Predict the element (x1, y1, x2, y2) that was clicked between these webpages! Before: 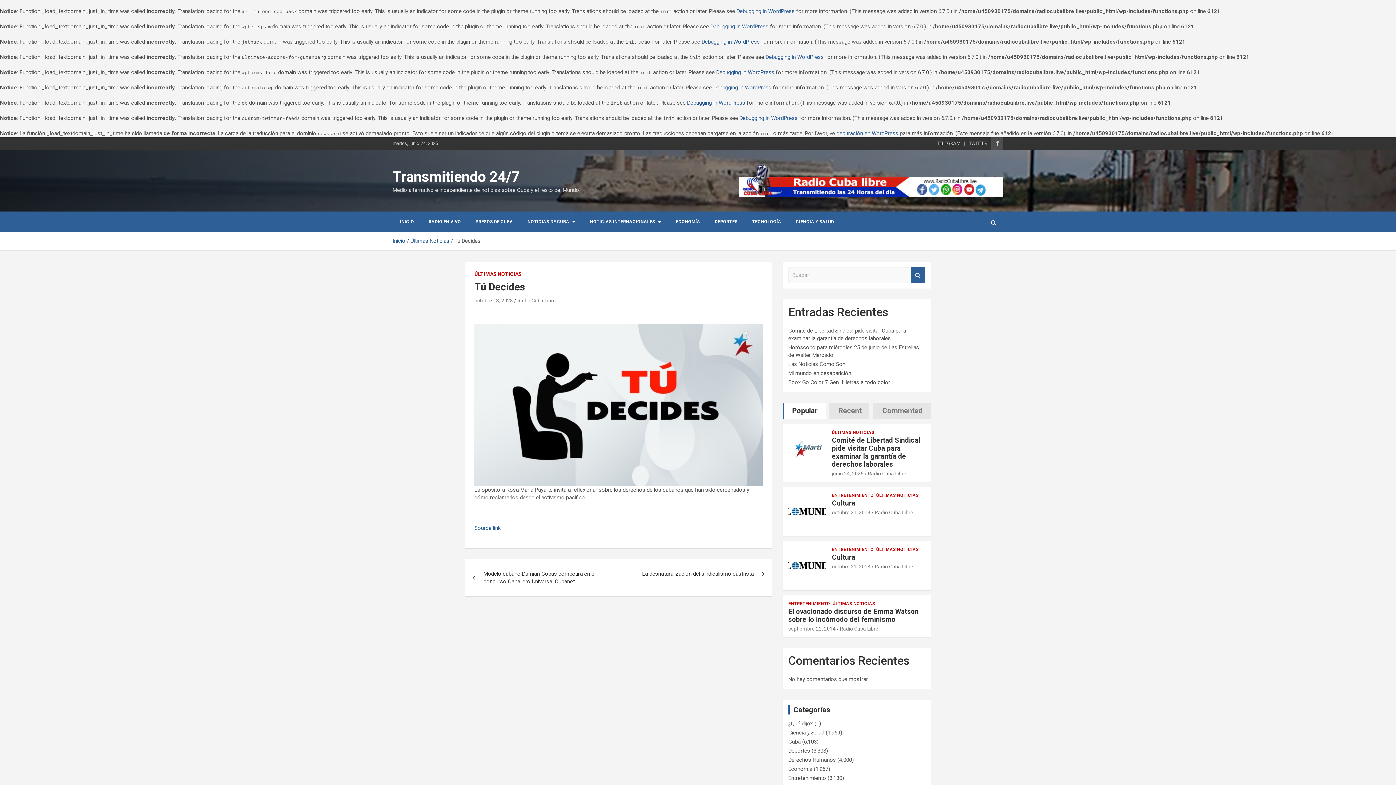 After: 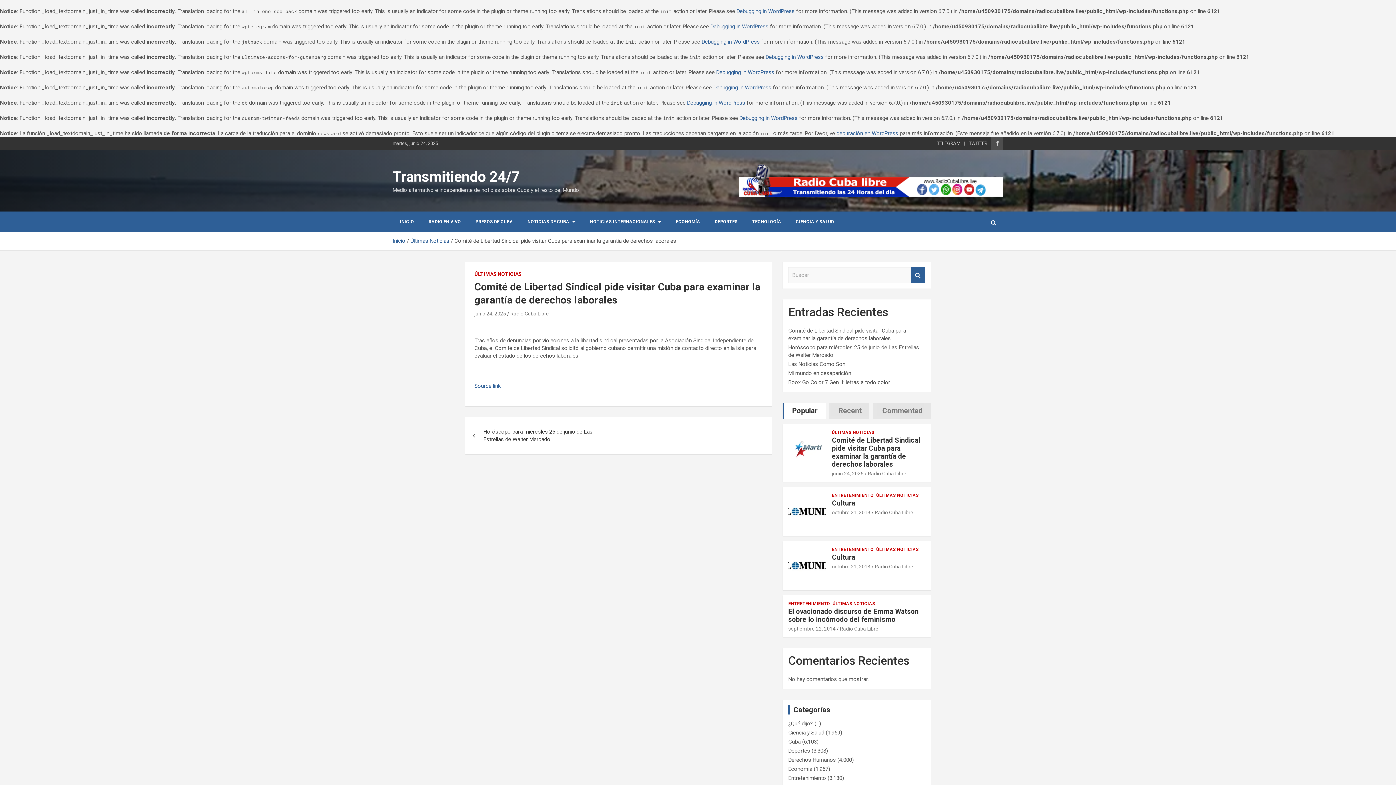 Action: label: junio 24, 2025 bbox: (832, 470, 863, 476)